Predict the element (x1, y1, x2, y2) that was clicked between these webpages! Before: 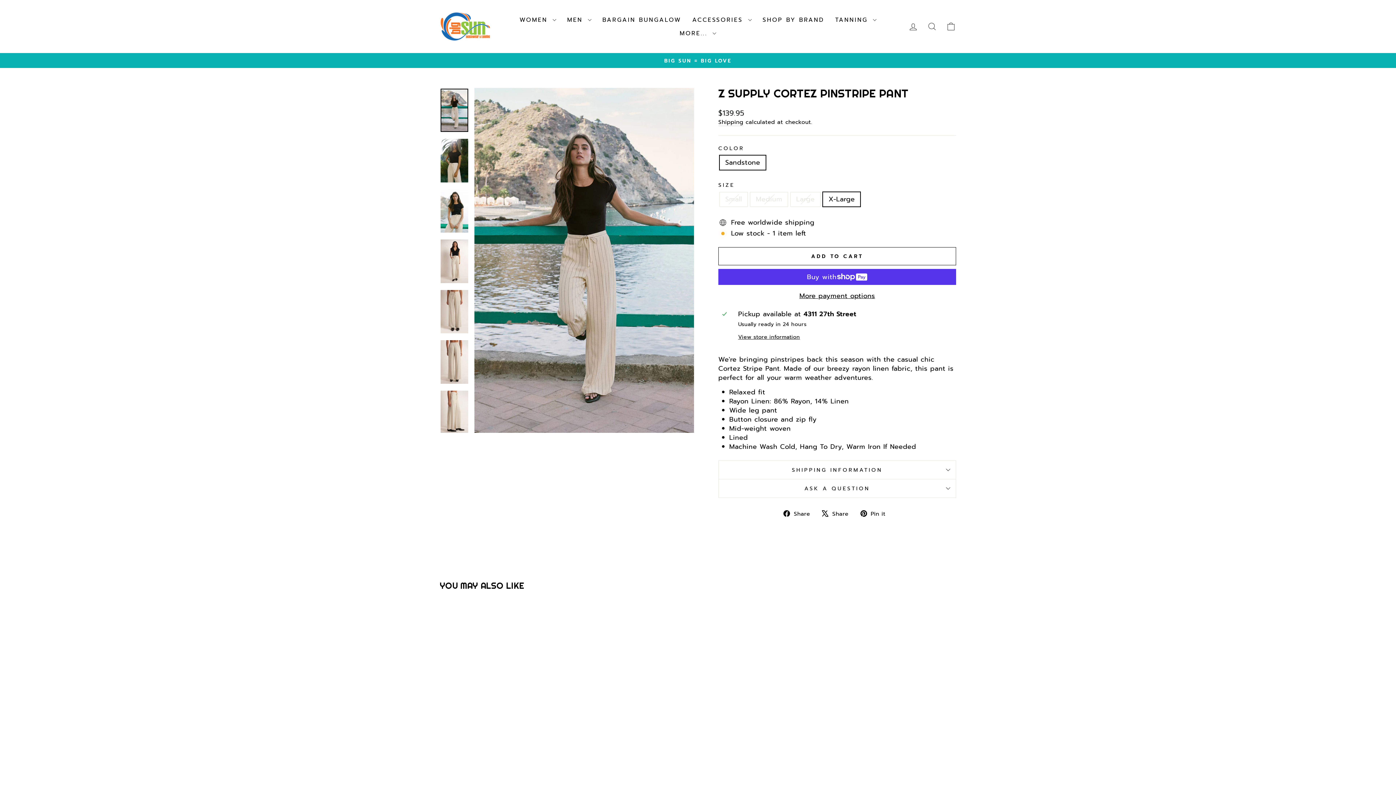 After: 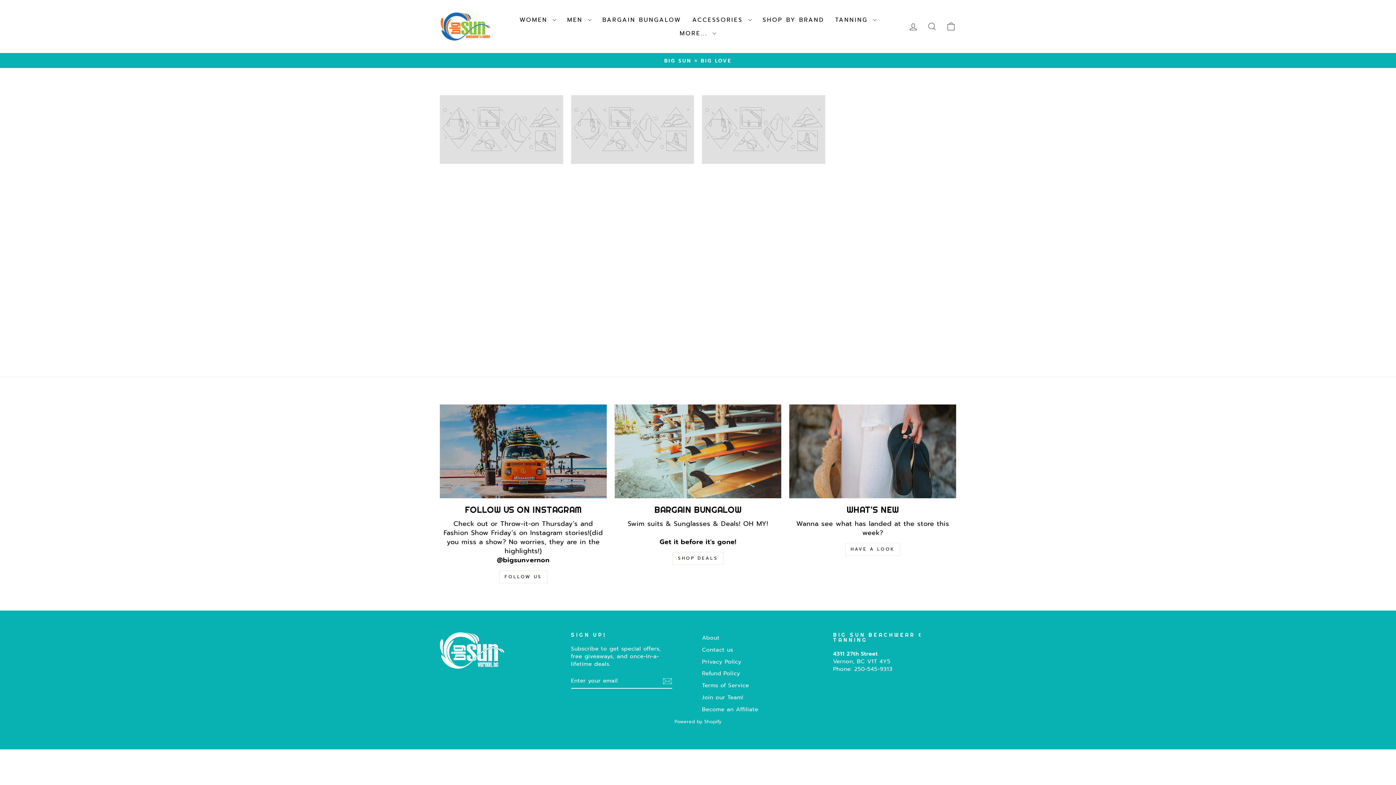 Action: label: BARGAIN BUNGALOW bbox: (597, 13, 687, 26)